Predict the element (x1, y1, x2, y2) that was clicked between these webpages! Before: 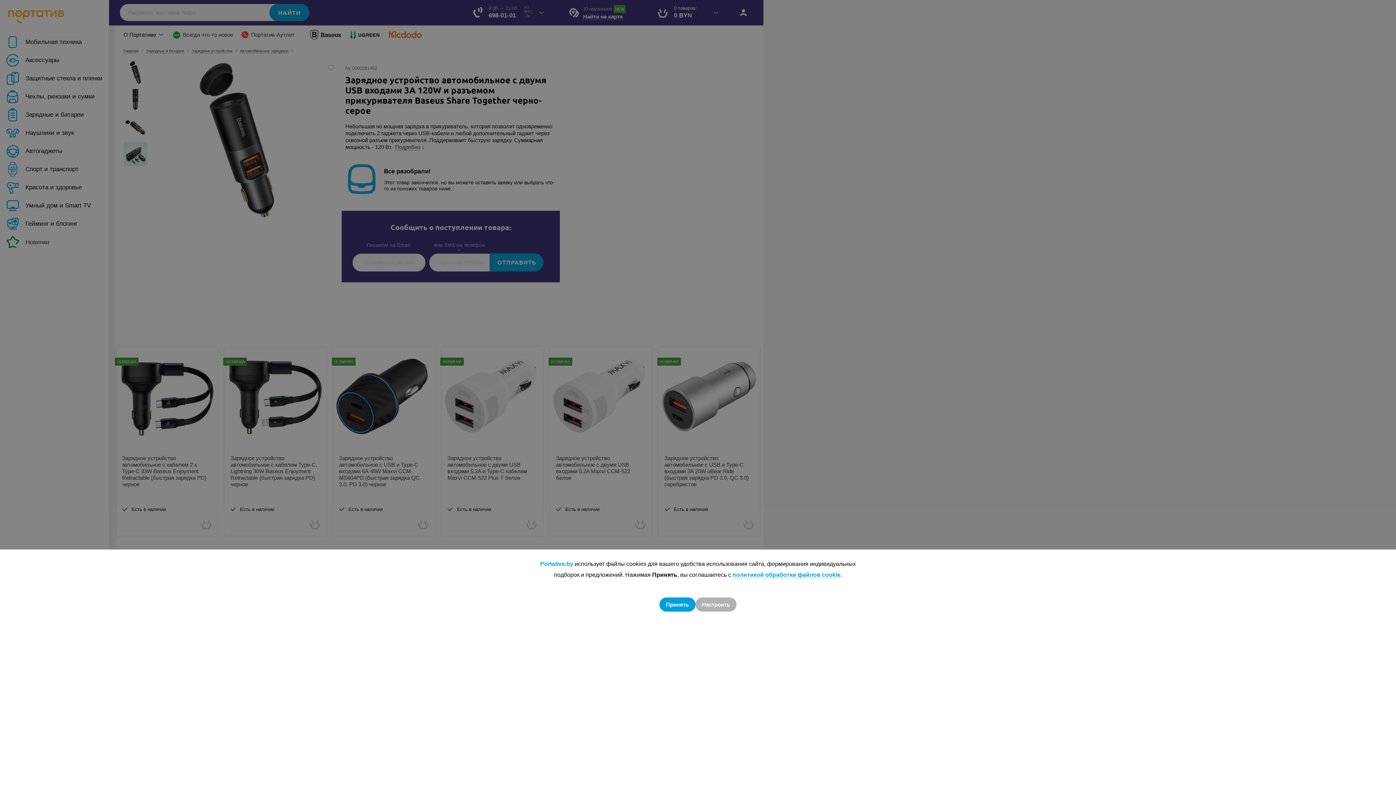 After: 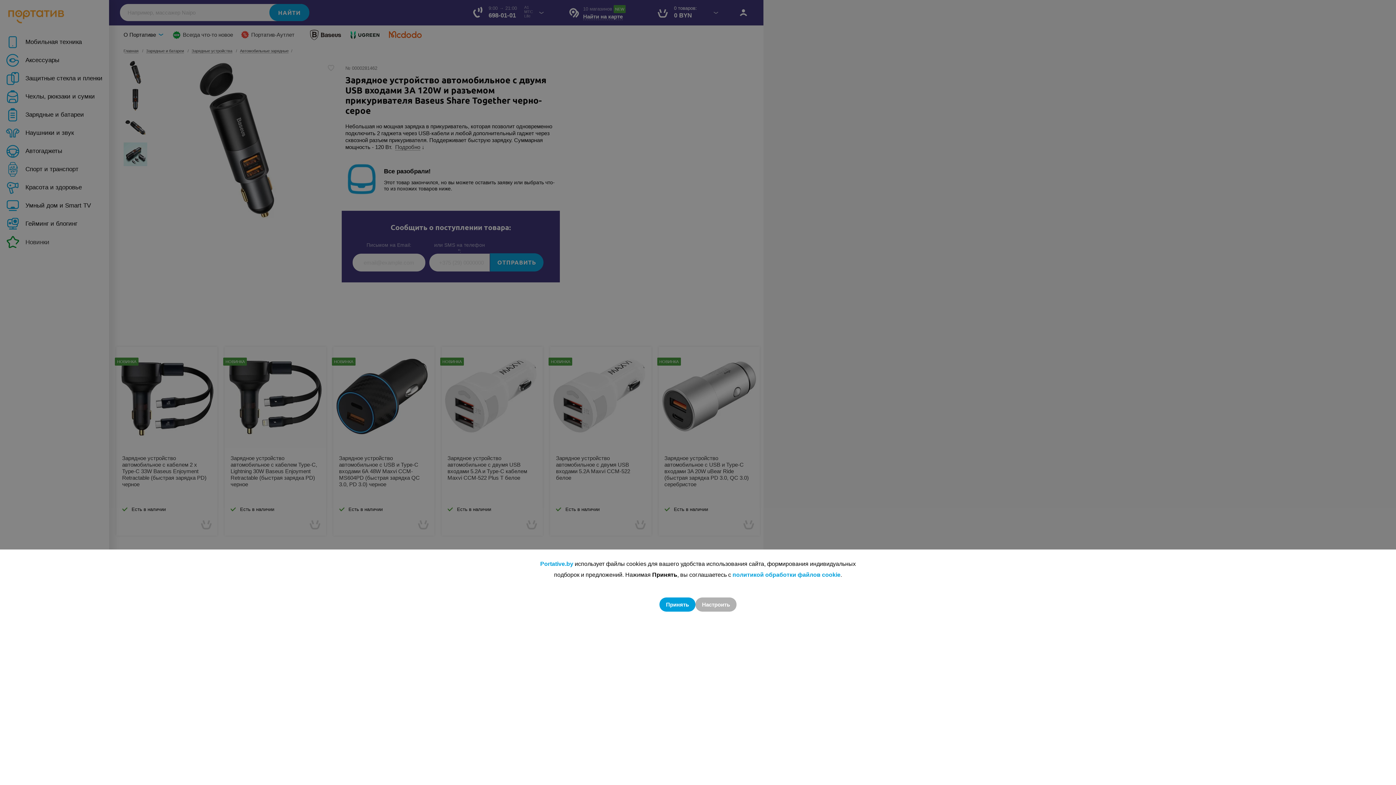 Action: label: политикой обработки файлов cookie bbox: (732, 572, 840, 578)